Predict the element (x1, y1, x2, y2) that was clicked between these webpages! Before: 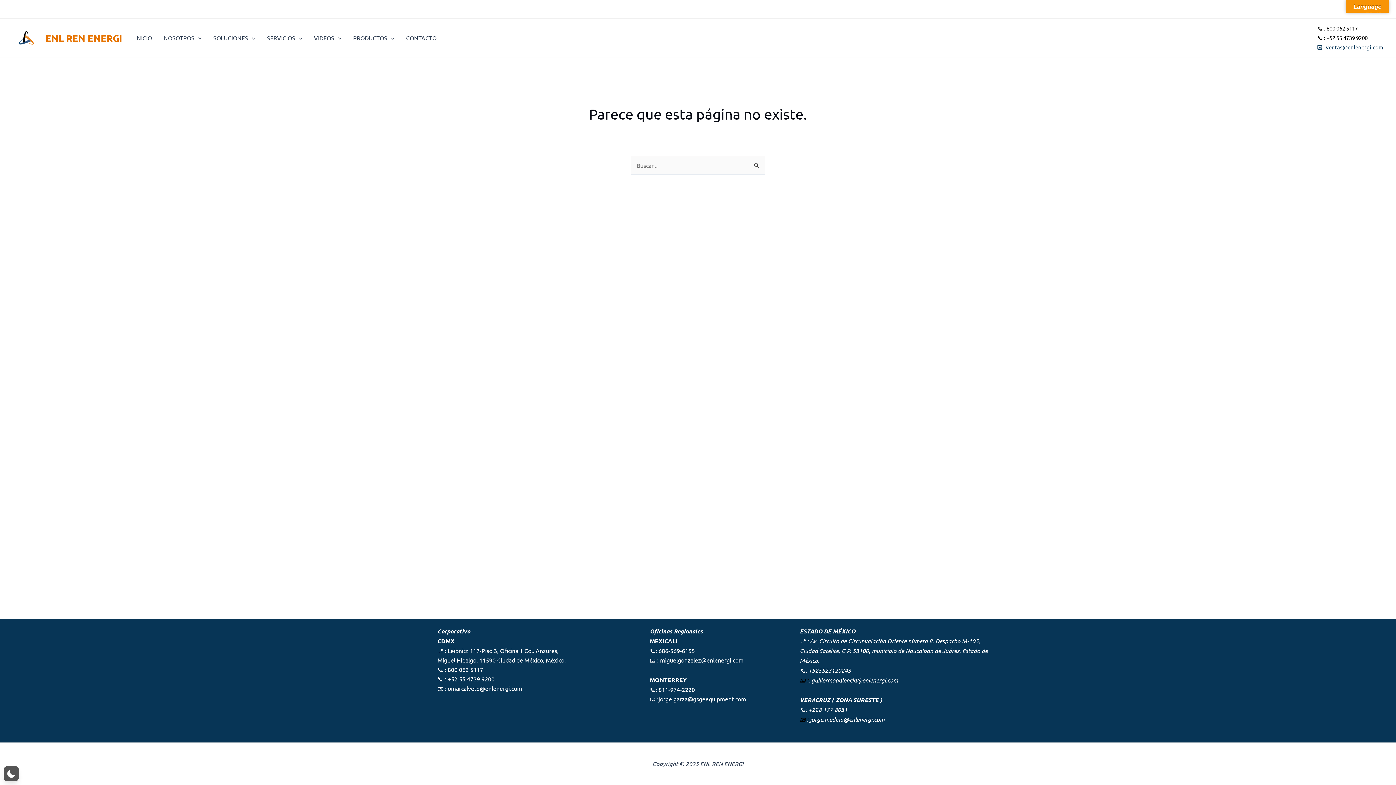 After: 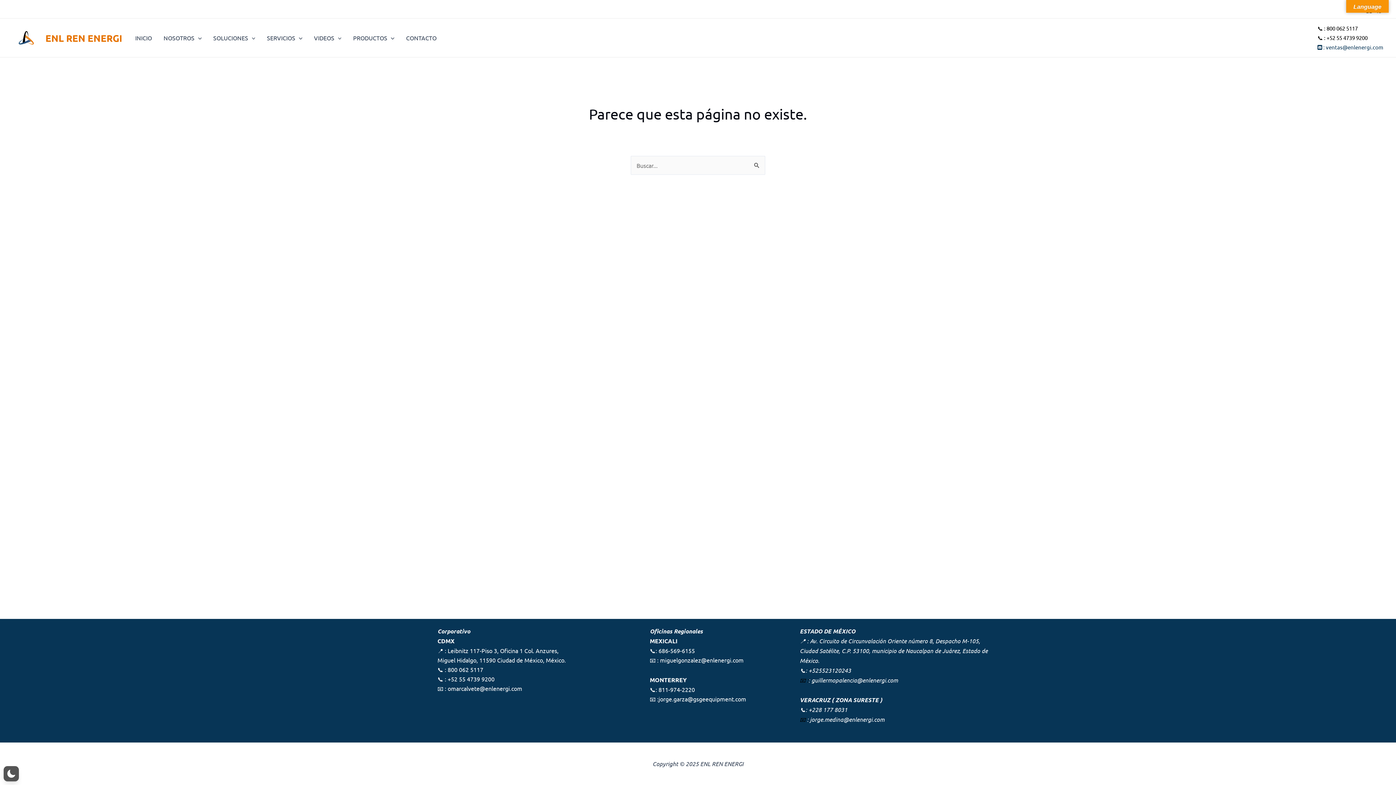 Action: label: jorge.garza@gsgeequipment.com bbox: (658, 695, 746, 702)